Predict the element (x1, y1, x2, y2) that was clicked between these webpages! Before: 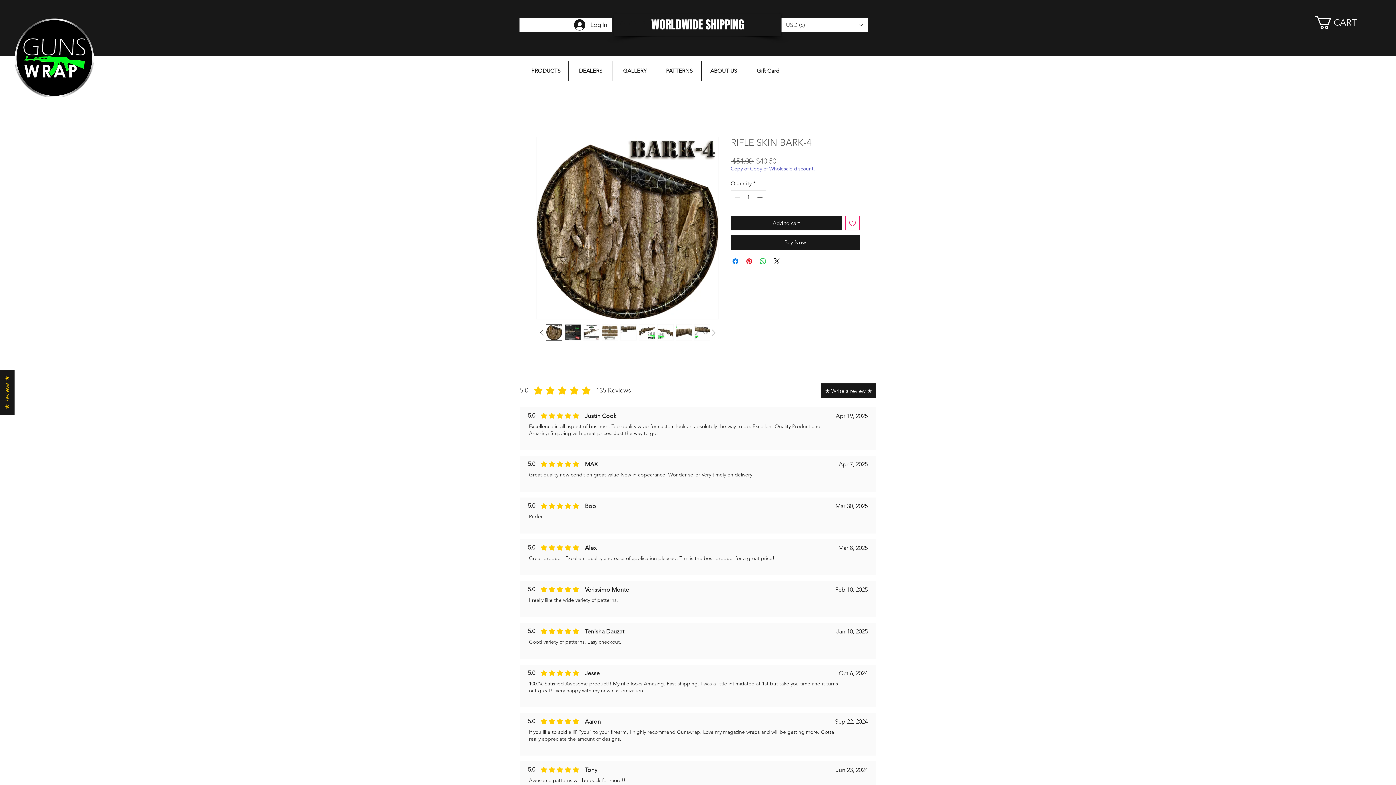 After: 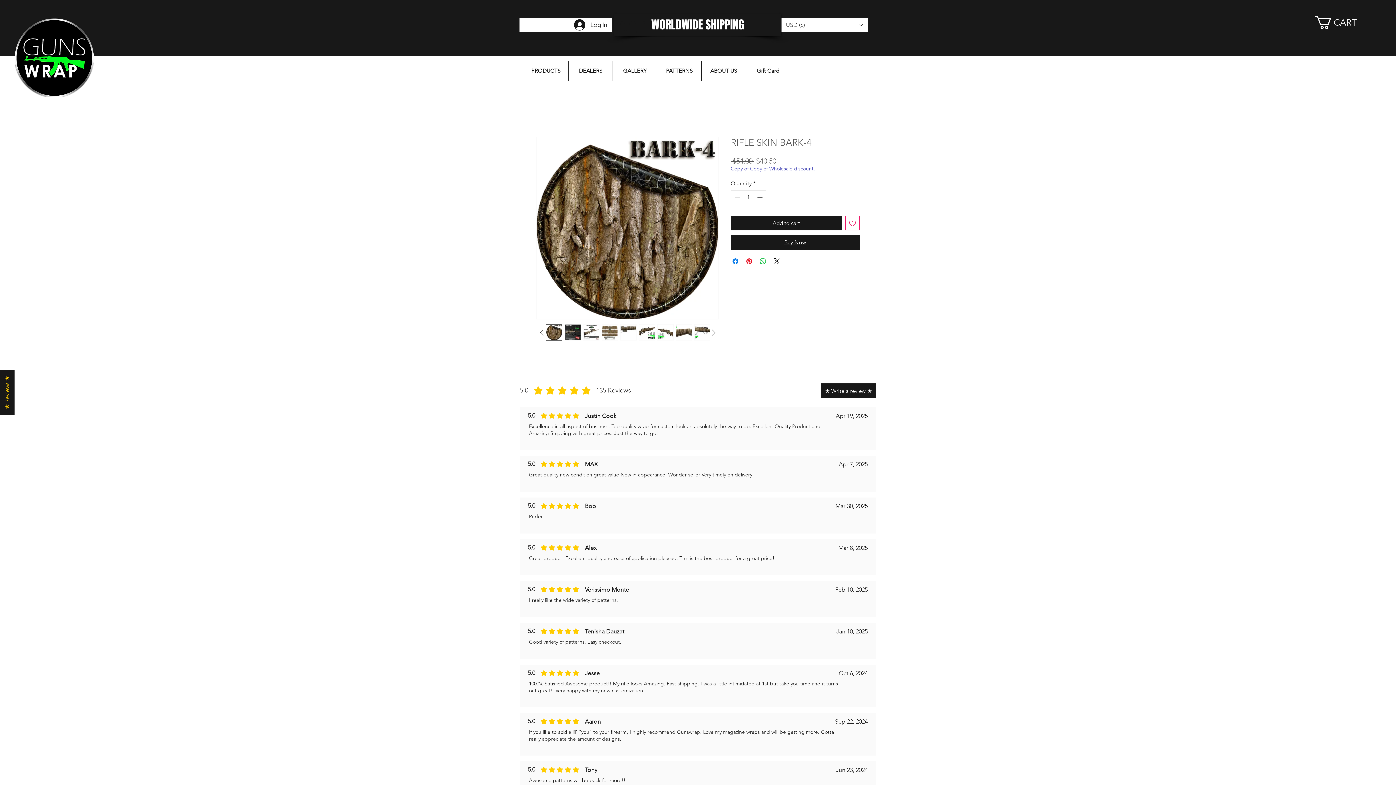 Action: bbox: (730, 234, 860, 249) label: Buy Now